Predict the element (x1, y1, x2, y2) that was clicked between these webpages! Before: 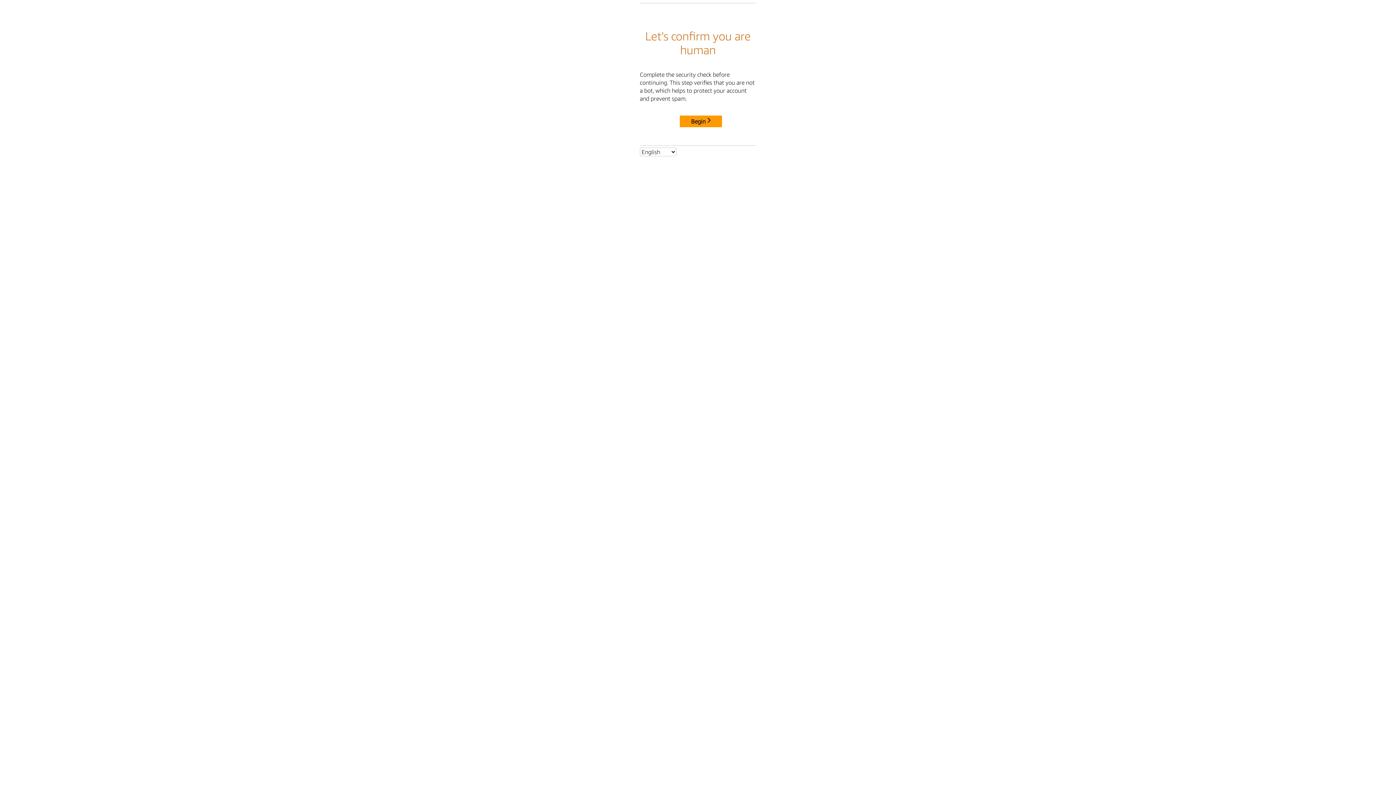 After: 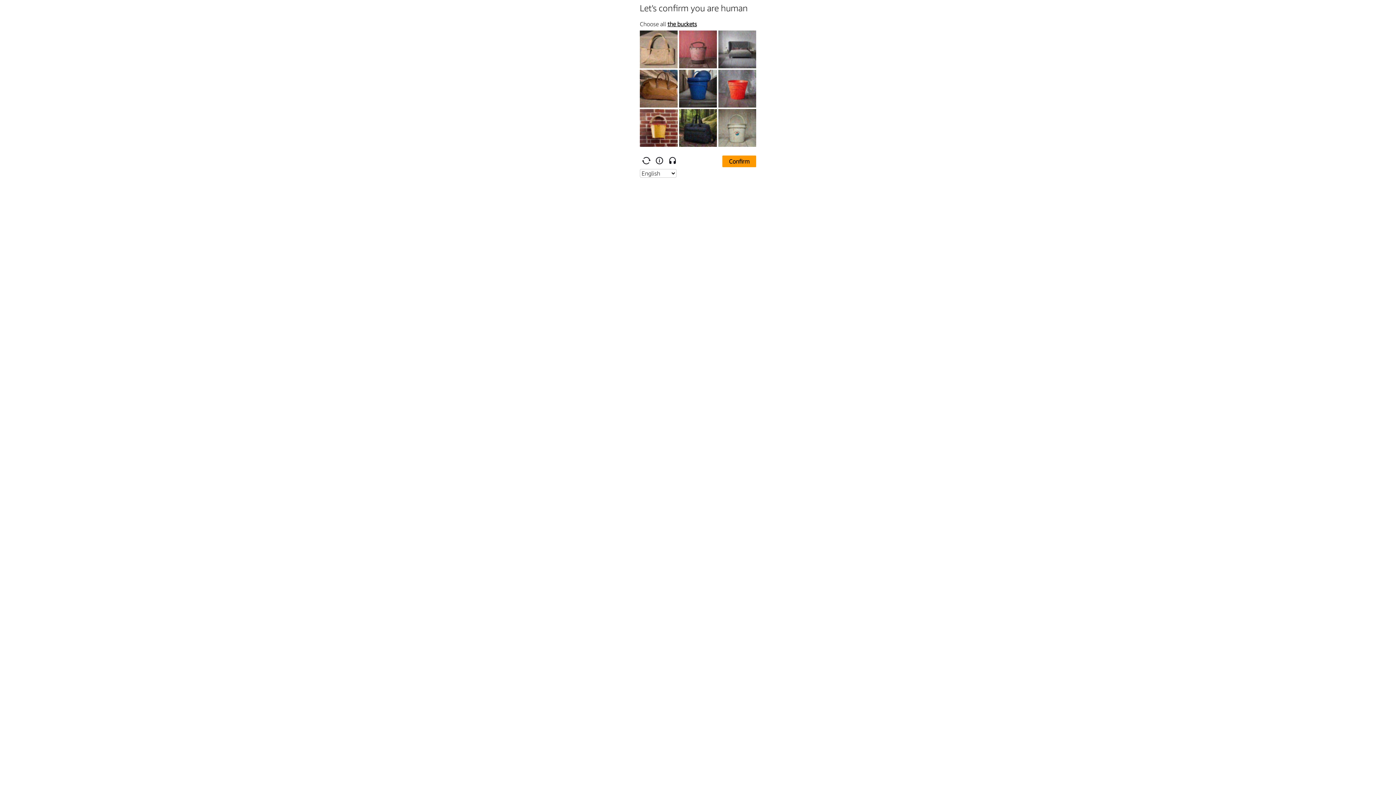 Action: bbox: (680, 115, 722, 127) label: Begin